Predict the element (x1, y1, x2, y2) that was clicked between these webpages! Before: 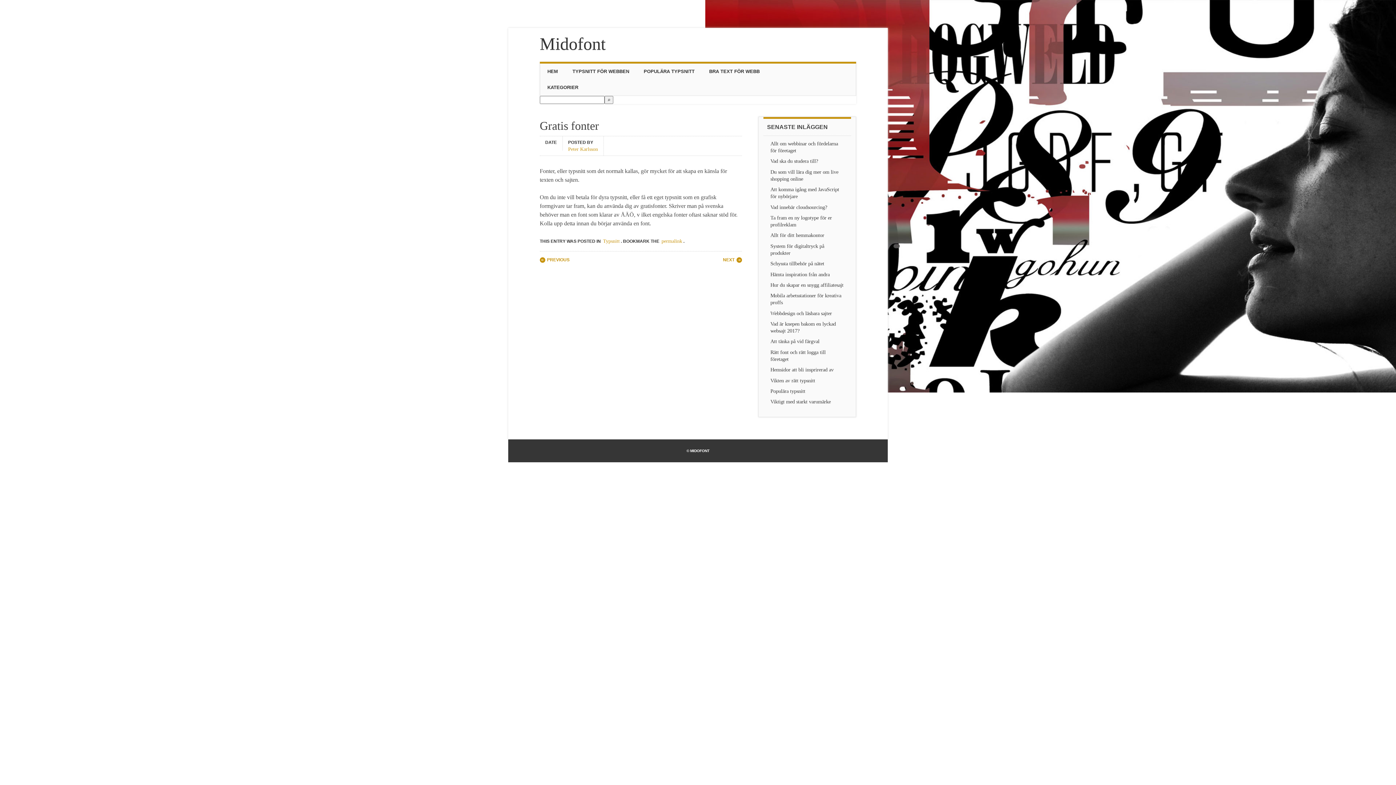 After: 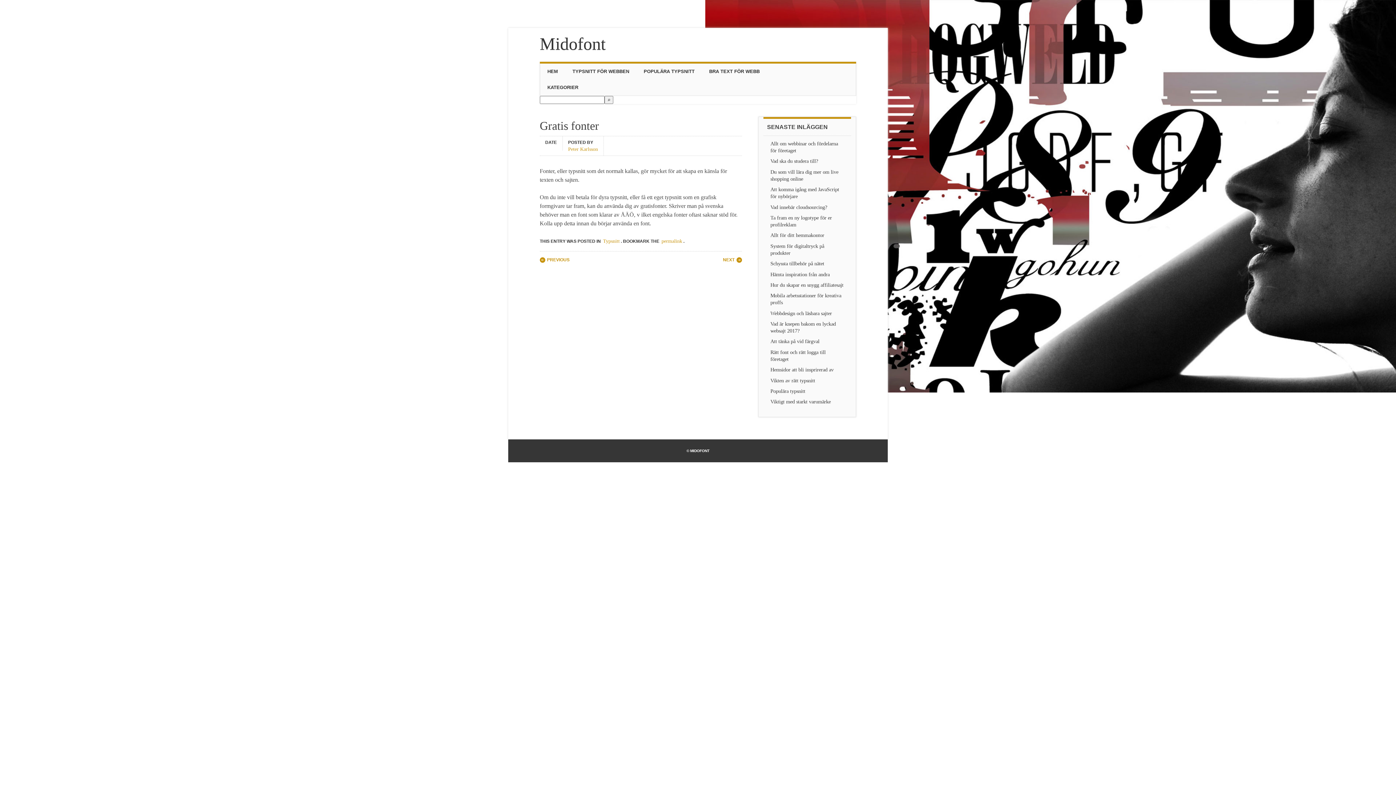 Action: bbox: (545, 145, 557, 146)